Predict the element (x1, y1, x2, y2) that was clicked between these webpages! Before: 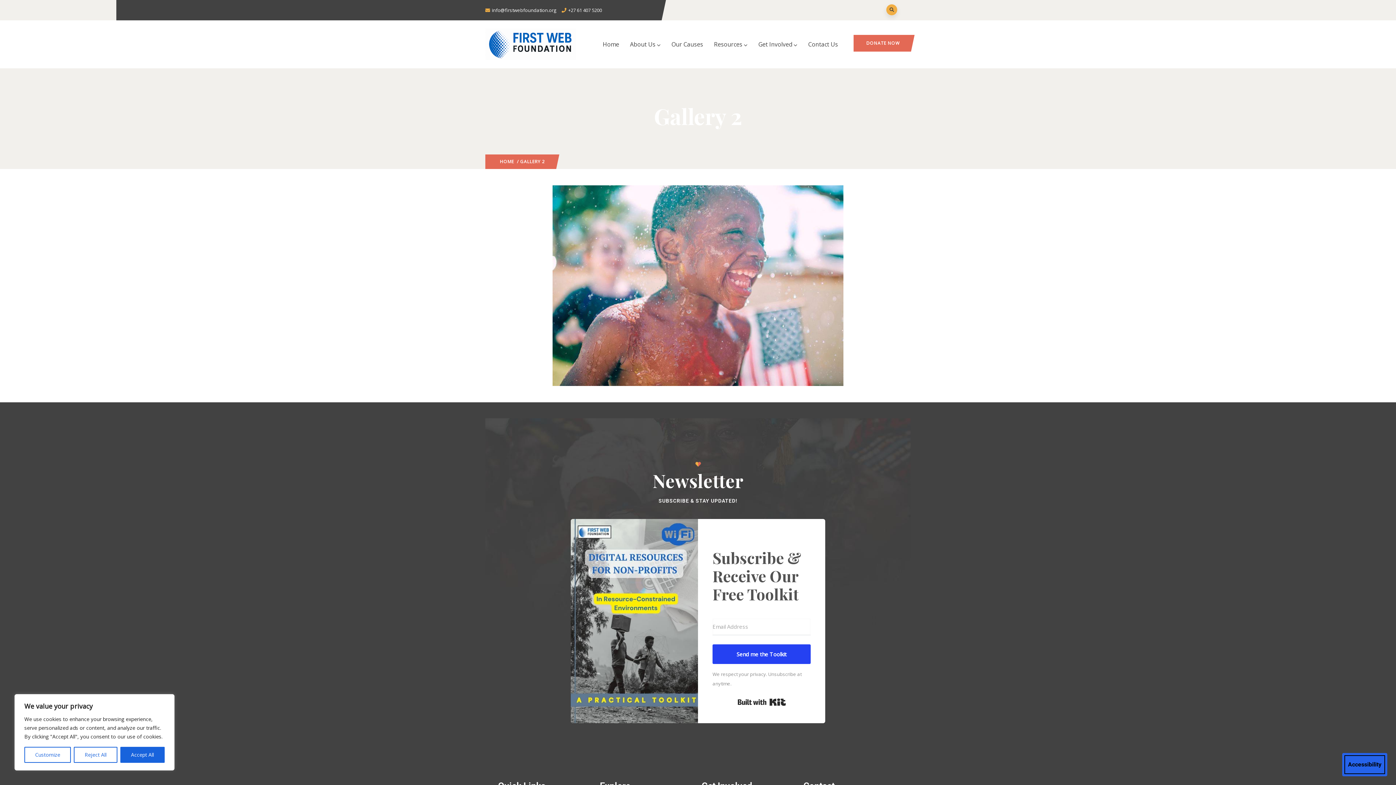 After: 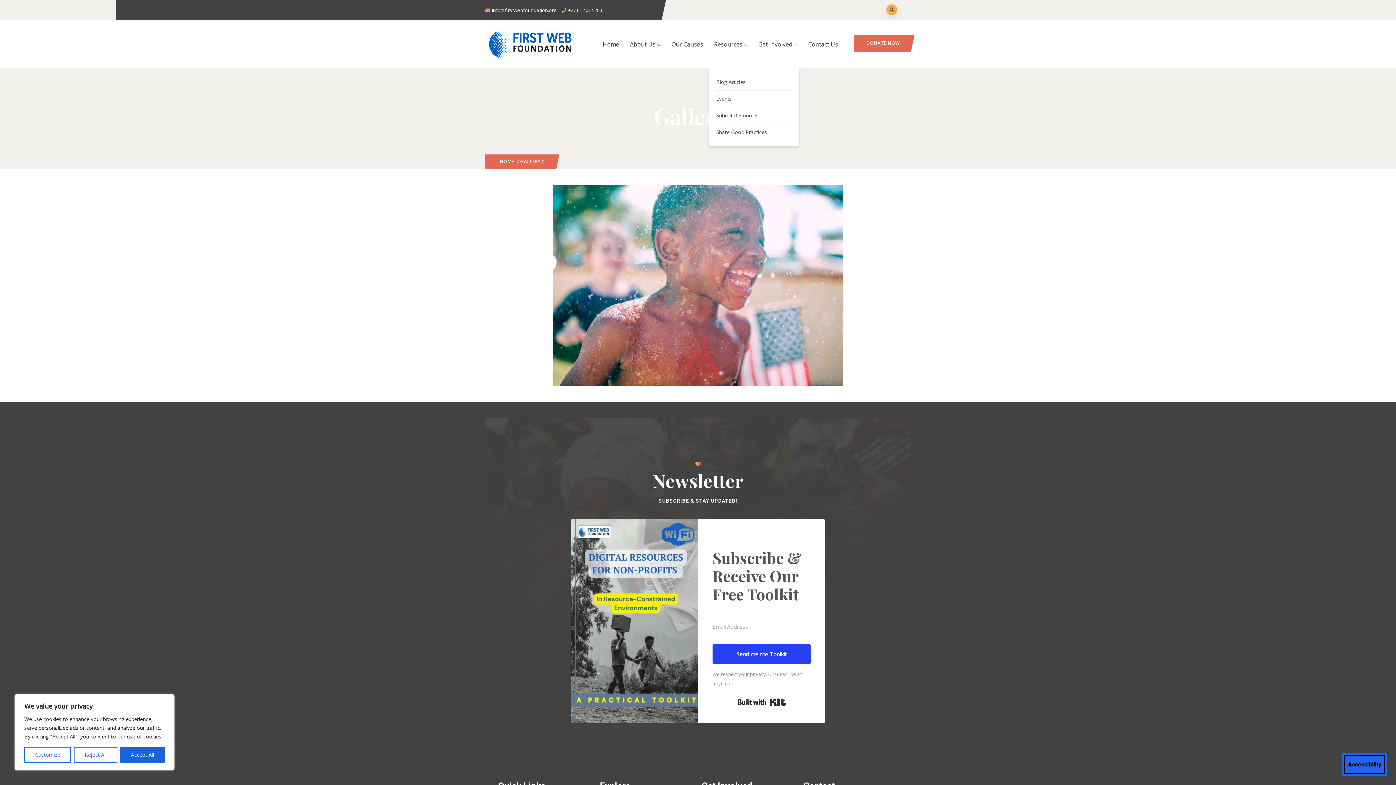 Action: label: Resources bbox: (708, 34, 753, 53)